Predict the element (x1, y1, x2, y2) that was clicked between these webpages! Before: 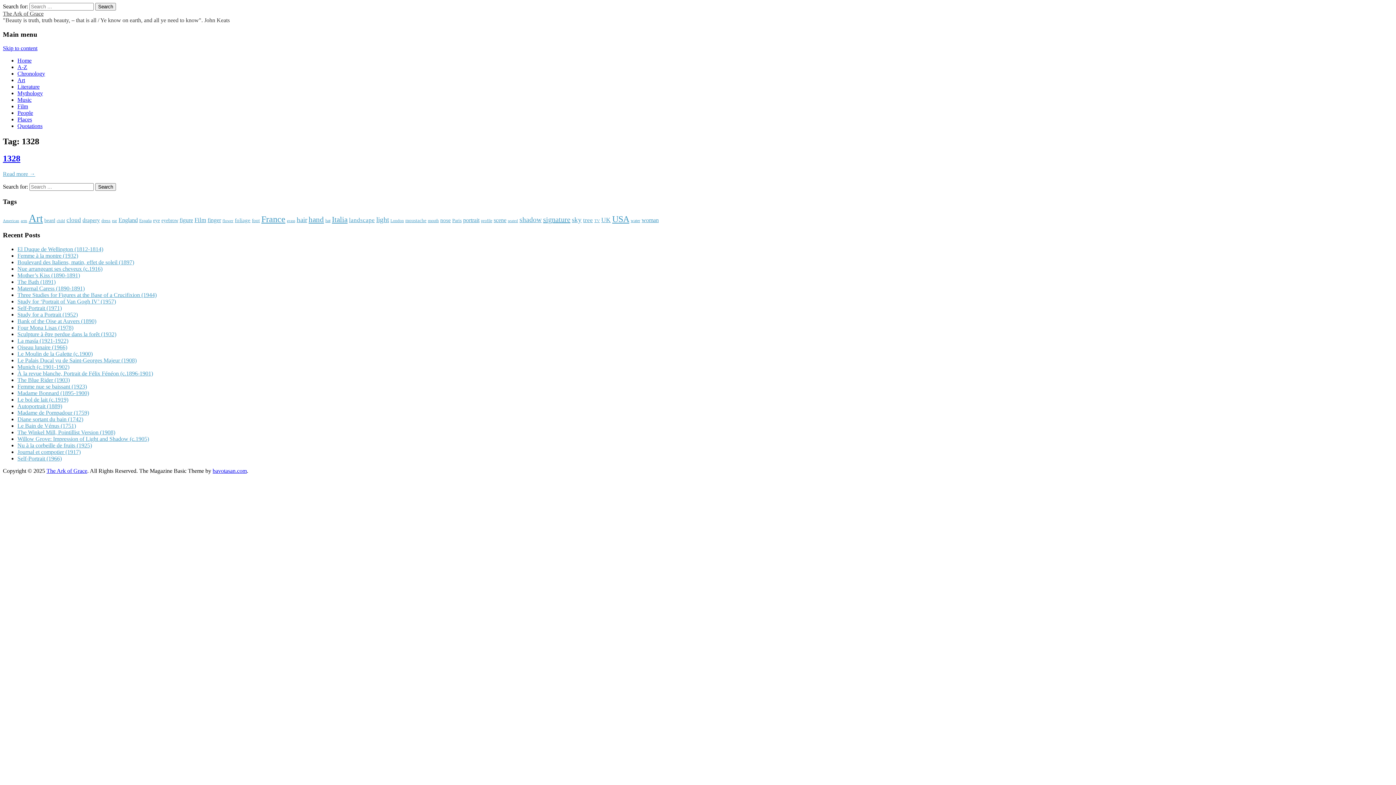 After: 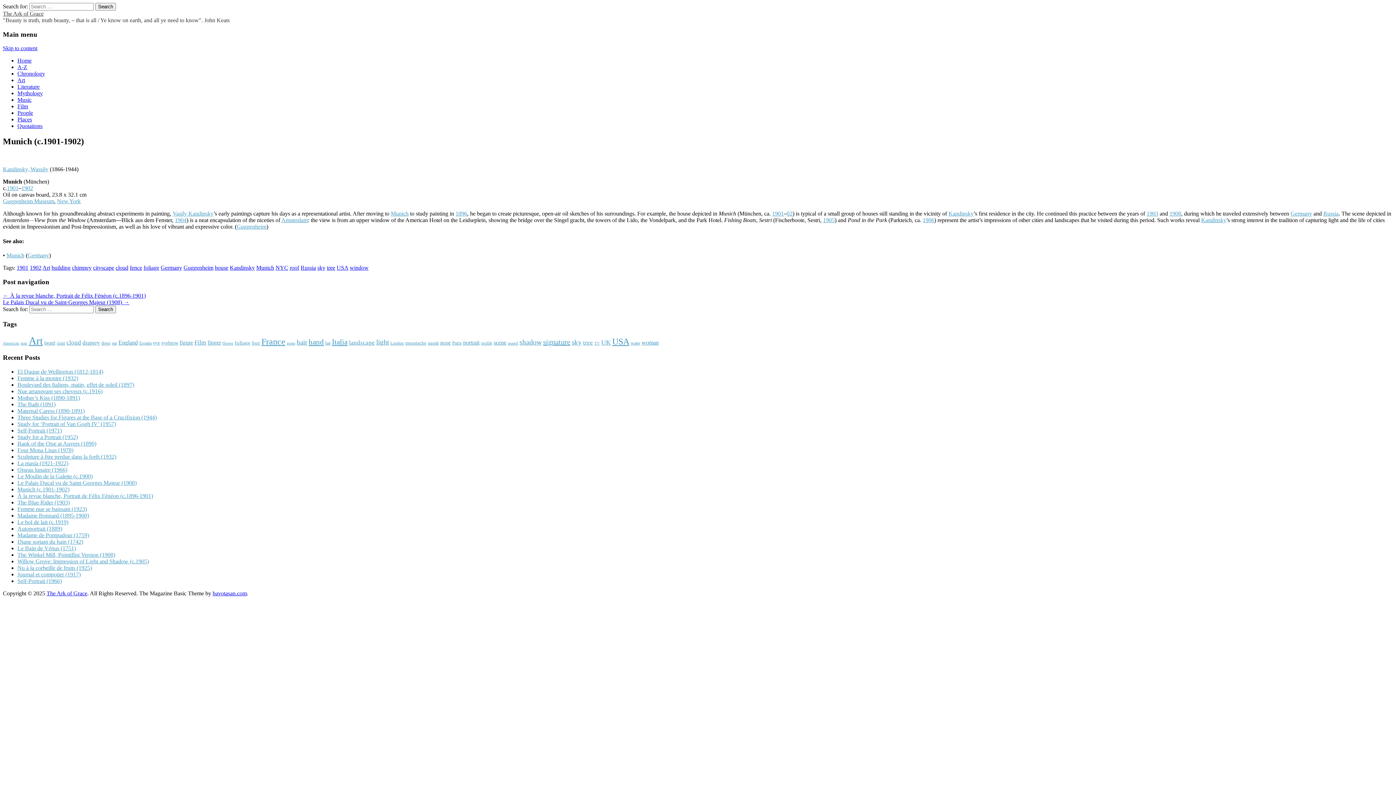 Action: label: Munich (c.1901-1902) bbox: (17, 364, 69, 370)